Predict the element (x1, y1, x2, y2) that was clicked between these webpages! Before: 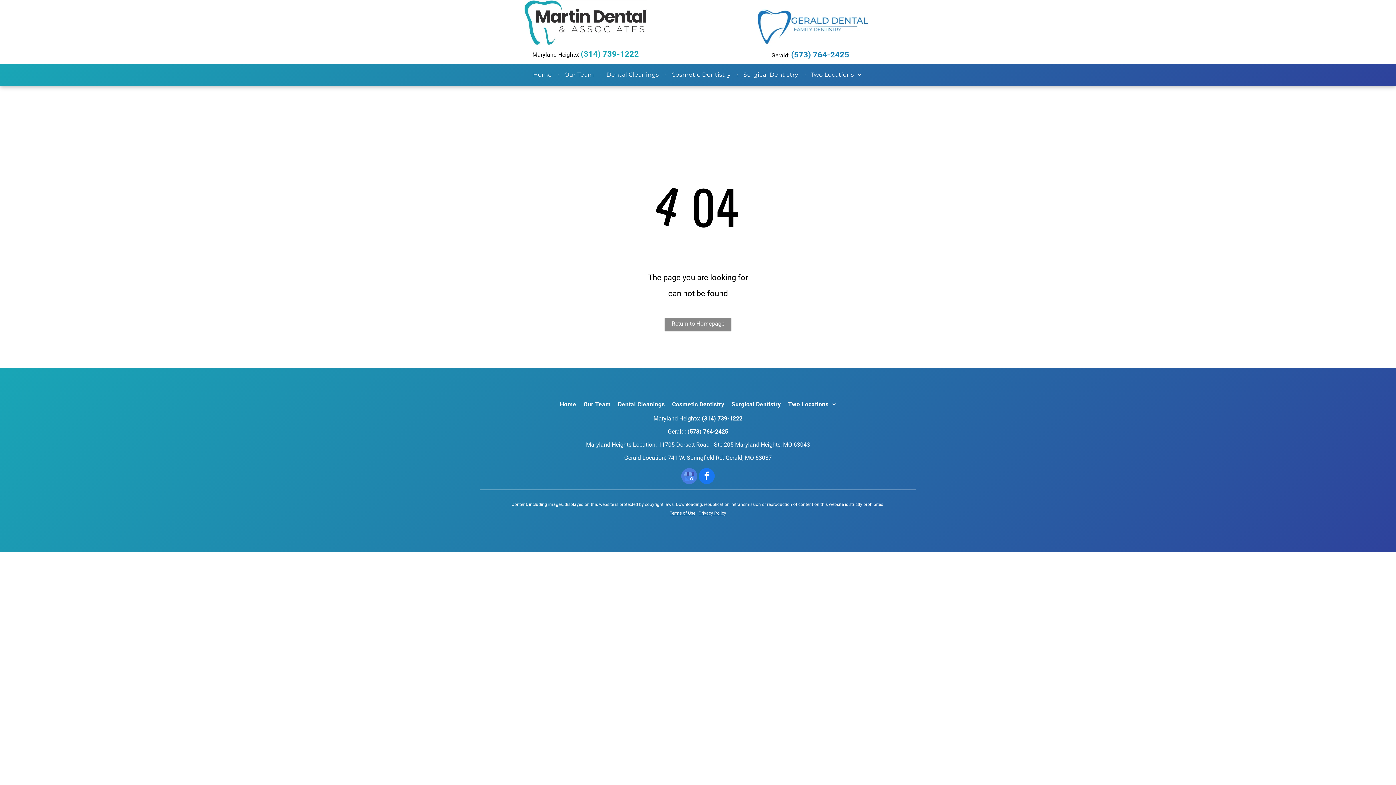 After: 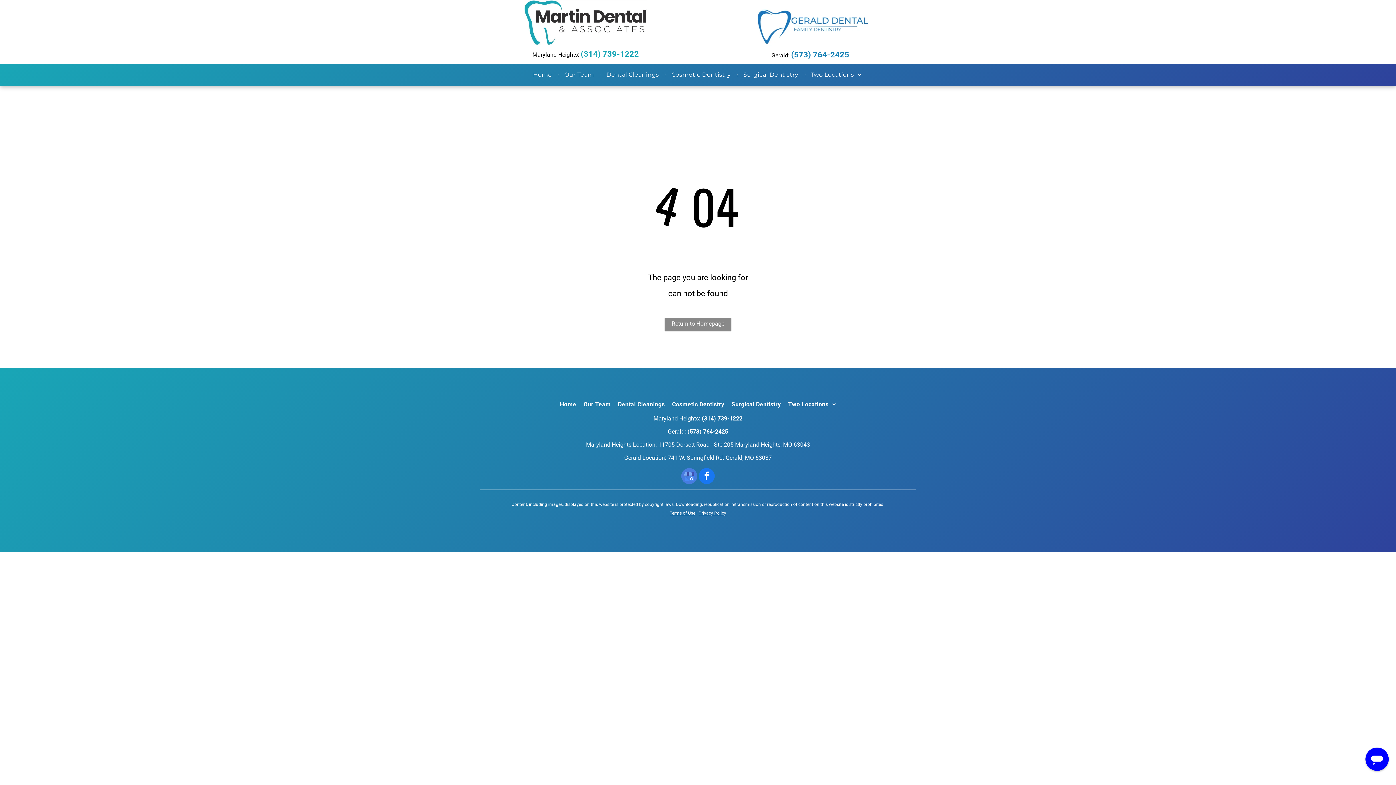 Action: label: (573) 764-2425 bbox: (791, 50, 849, 59)